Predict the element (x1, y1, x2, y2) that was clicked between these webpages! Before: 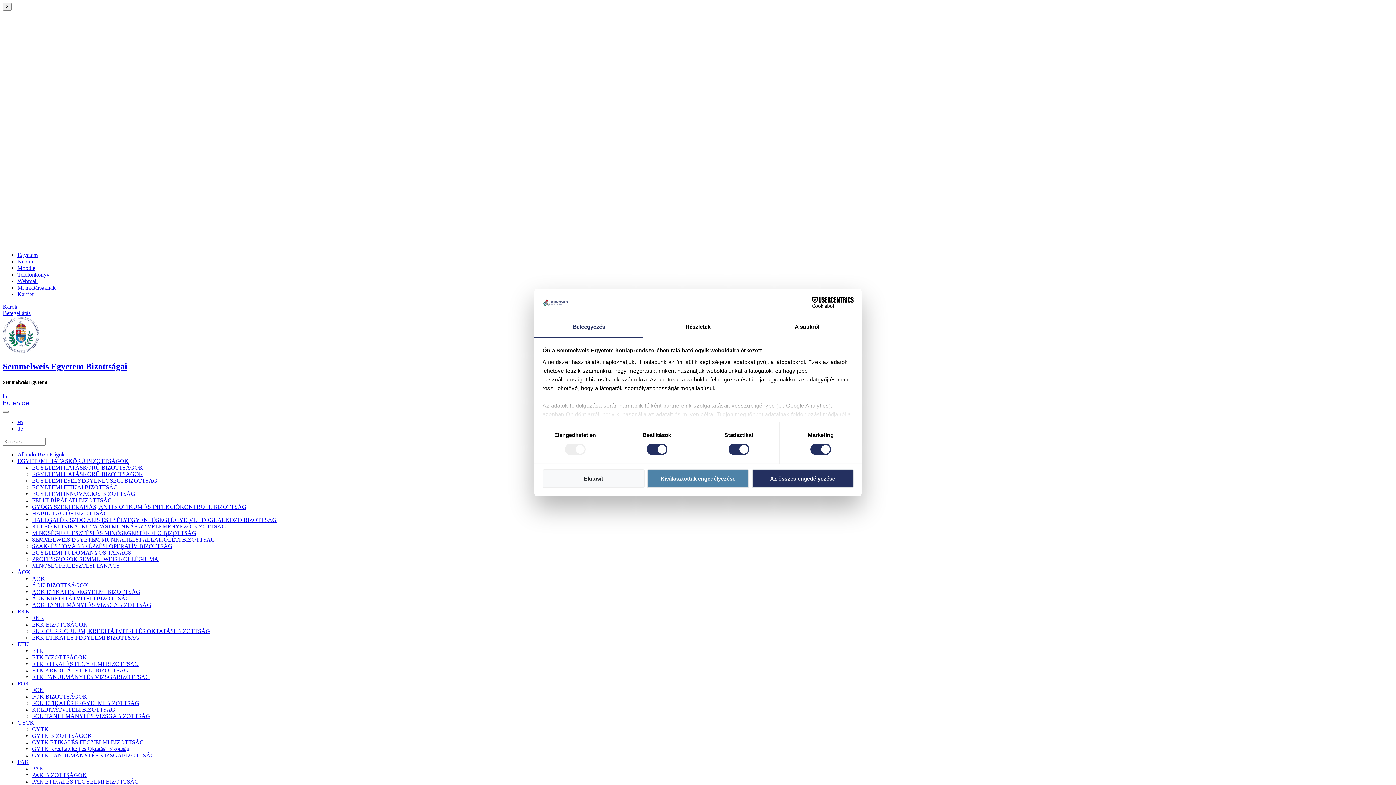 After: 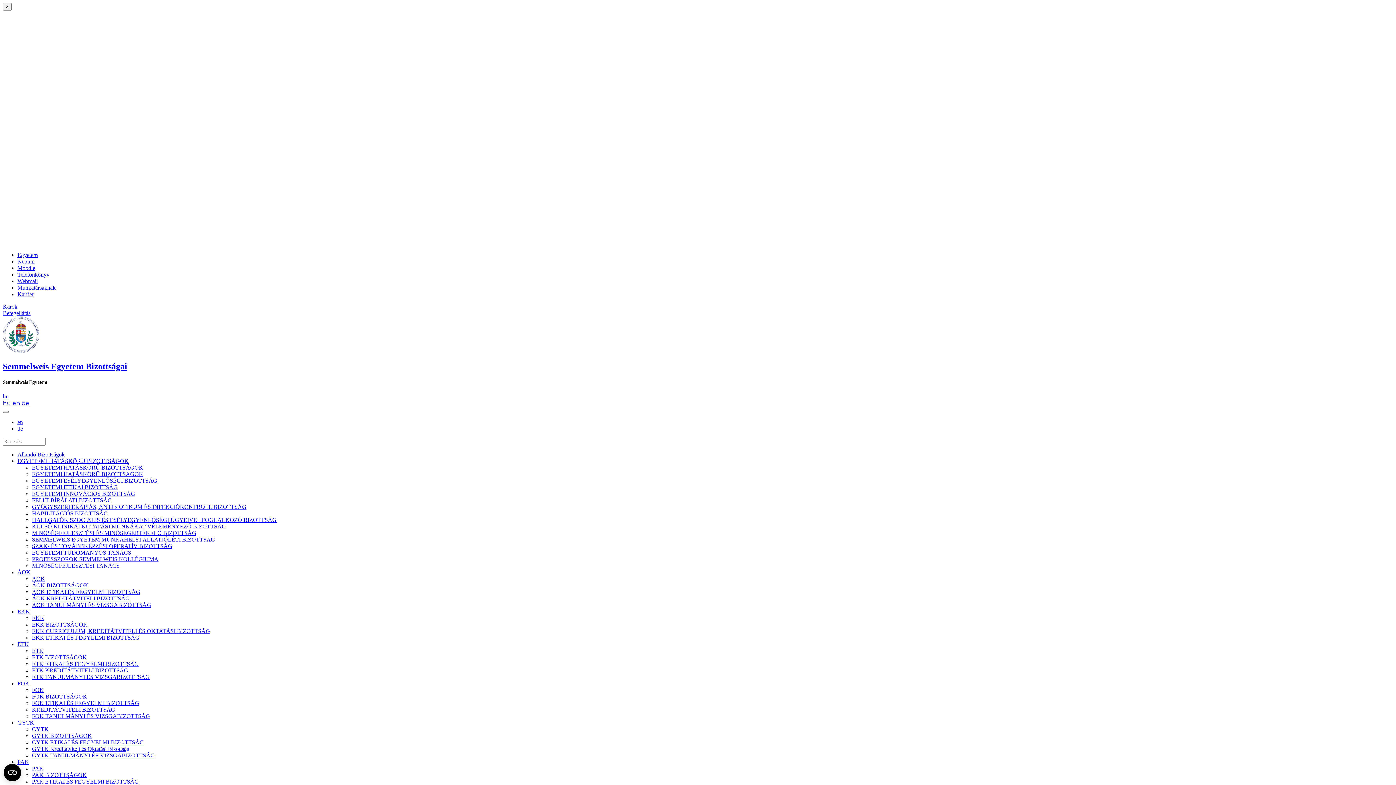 Action: label: ETK BIZOTTSÁGOK bbox: (32, 654, 86, 660)